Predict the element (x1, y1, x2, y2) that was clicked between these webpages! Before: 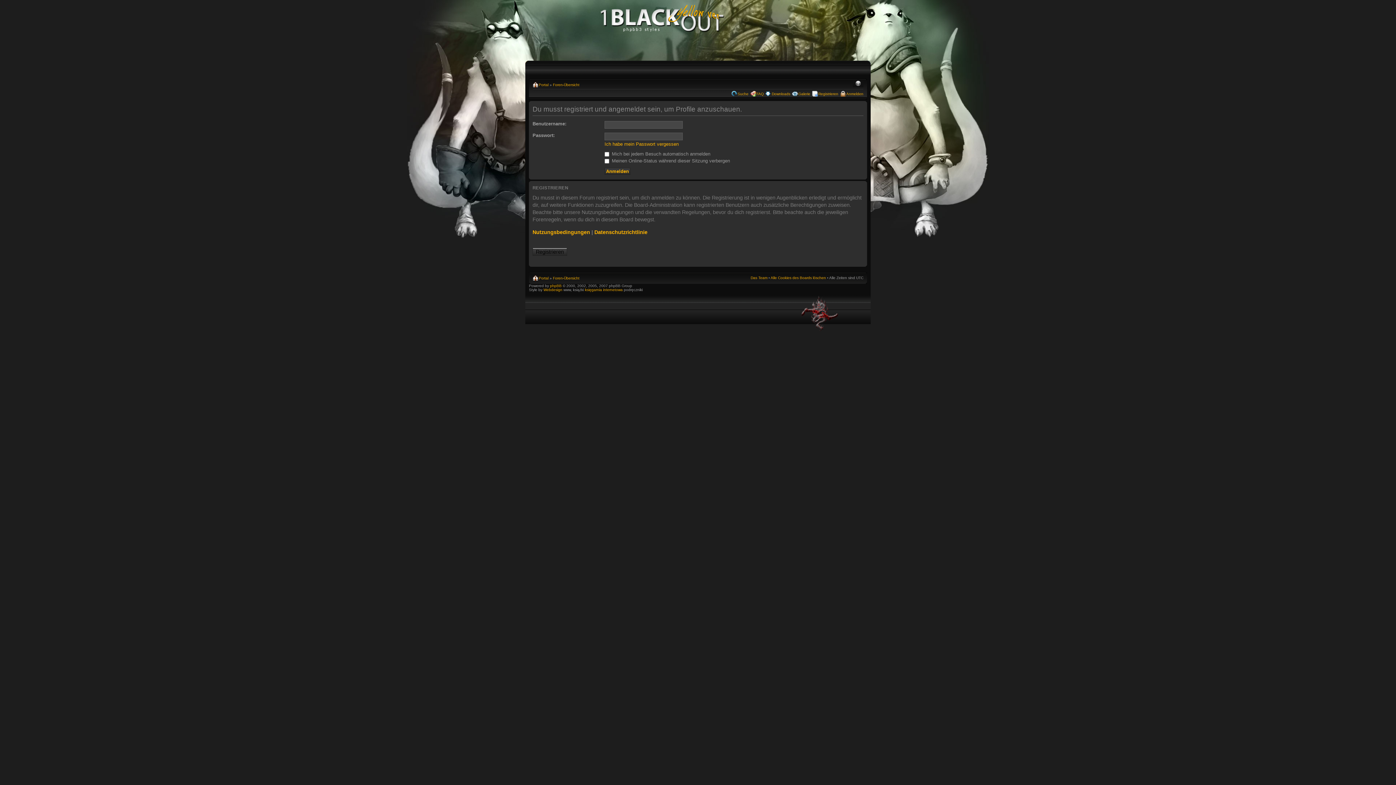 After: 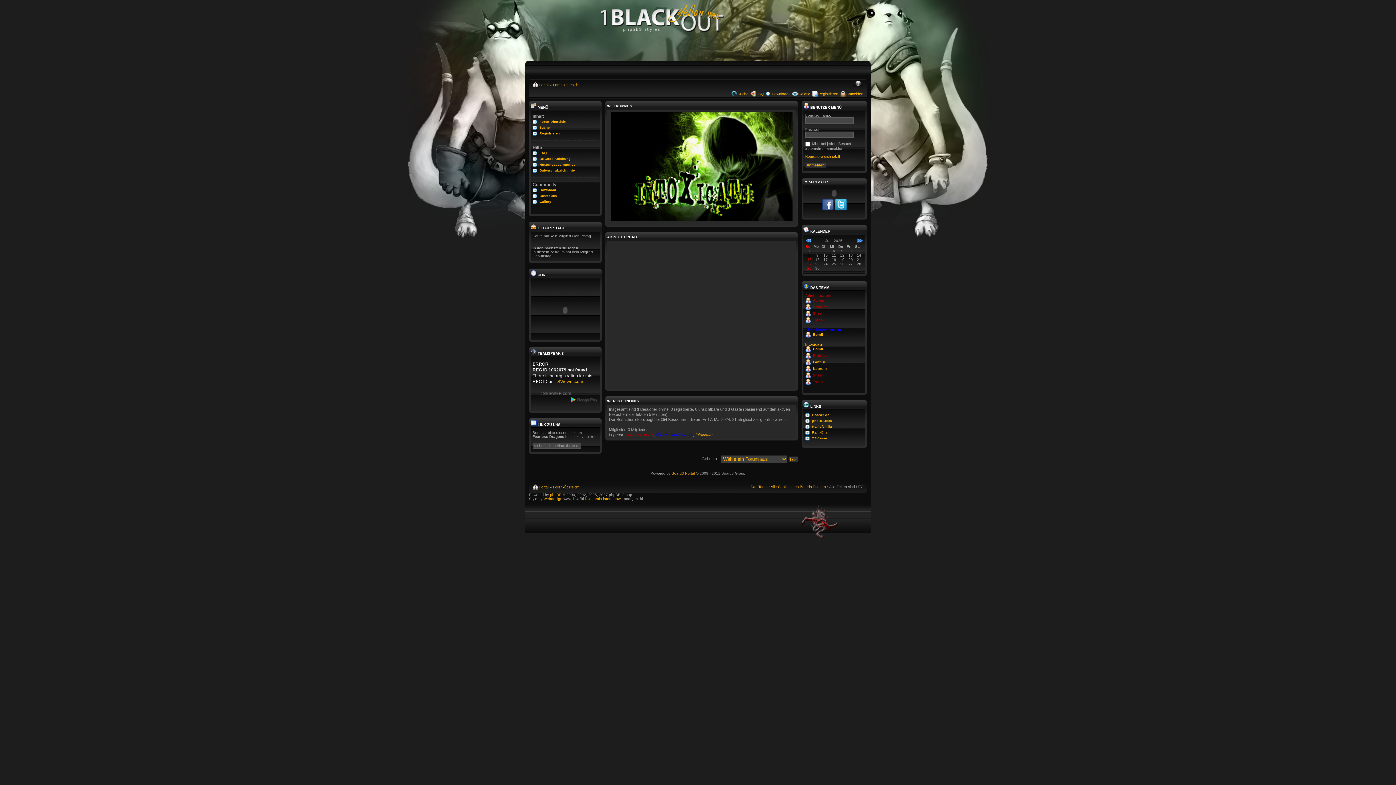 Action: bbox: (538, 276, 548, 280) label: Portal